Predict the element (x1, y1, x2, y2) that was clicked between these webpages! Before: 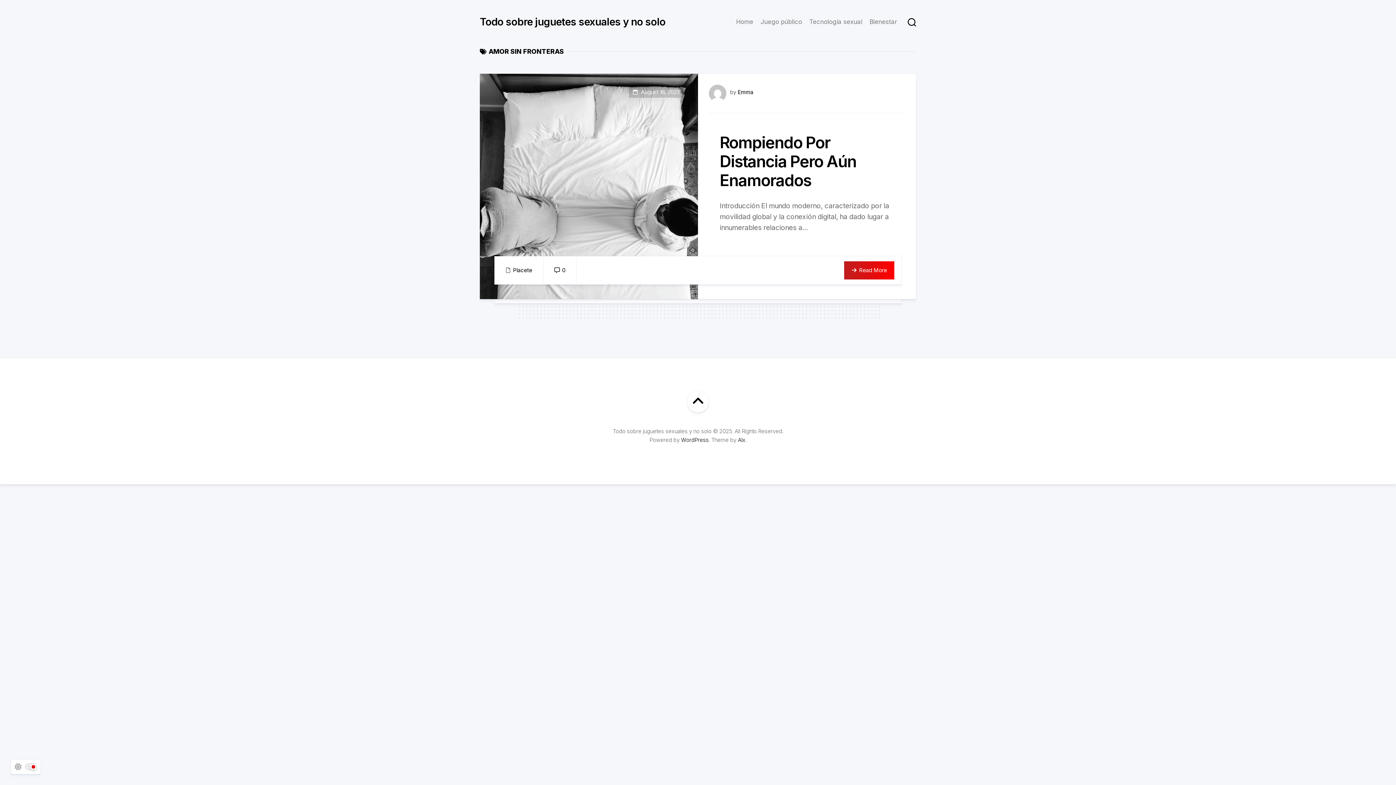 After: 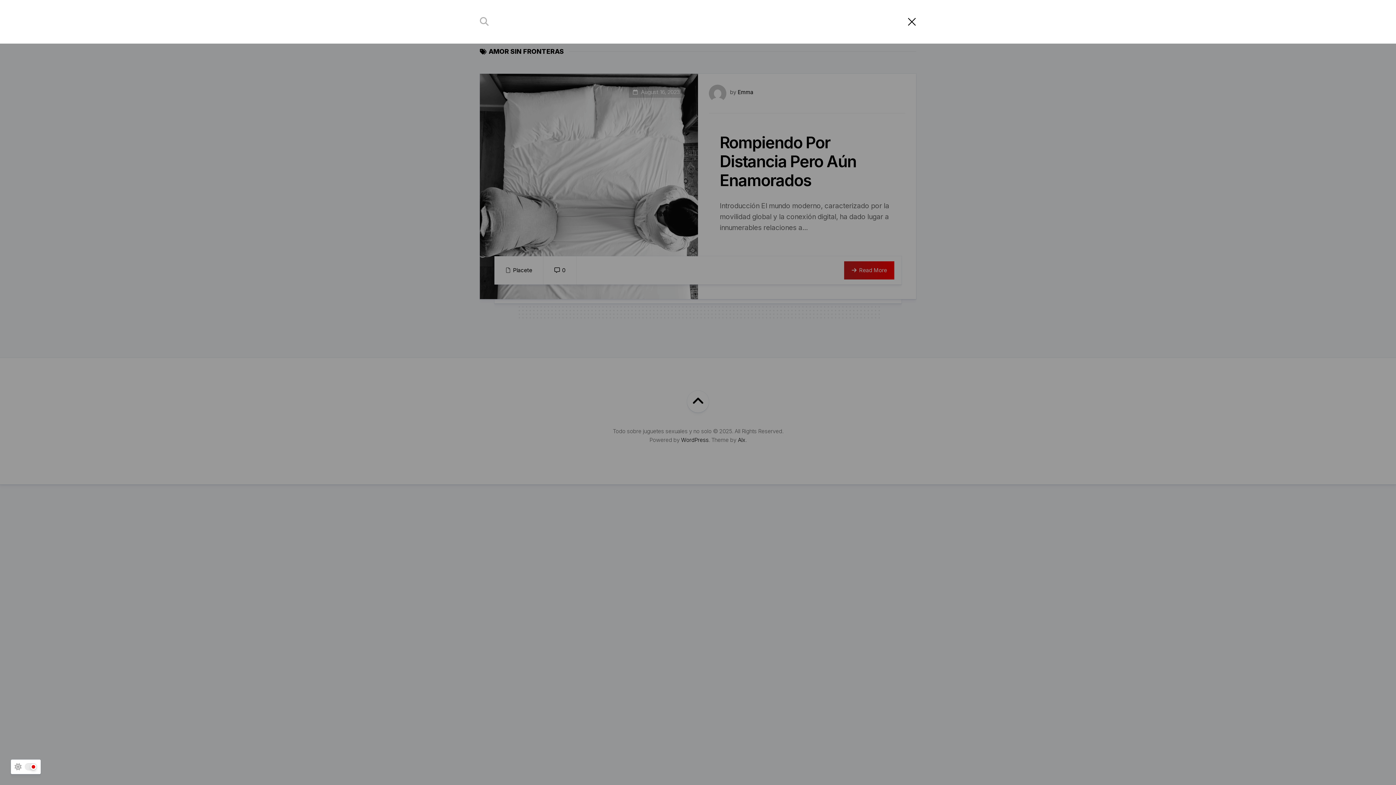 Action: bbox: (908, 18, 916, 27)